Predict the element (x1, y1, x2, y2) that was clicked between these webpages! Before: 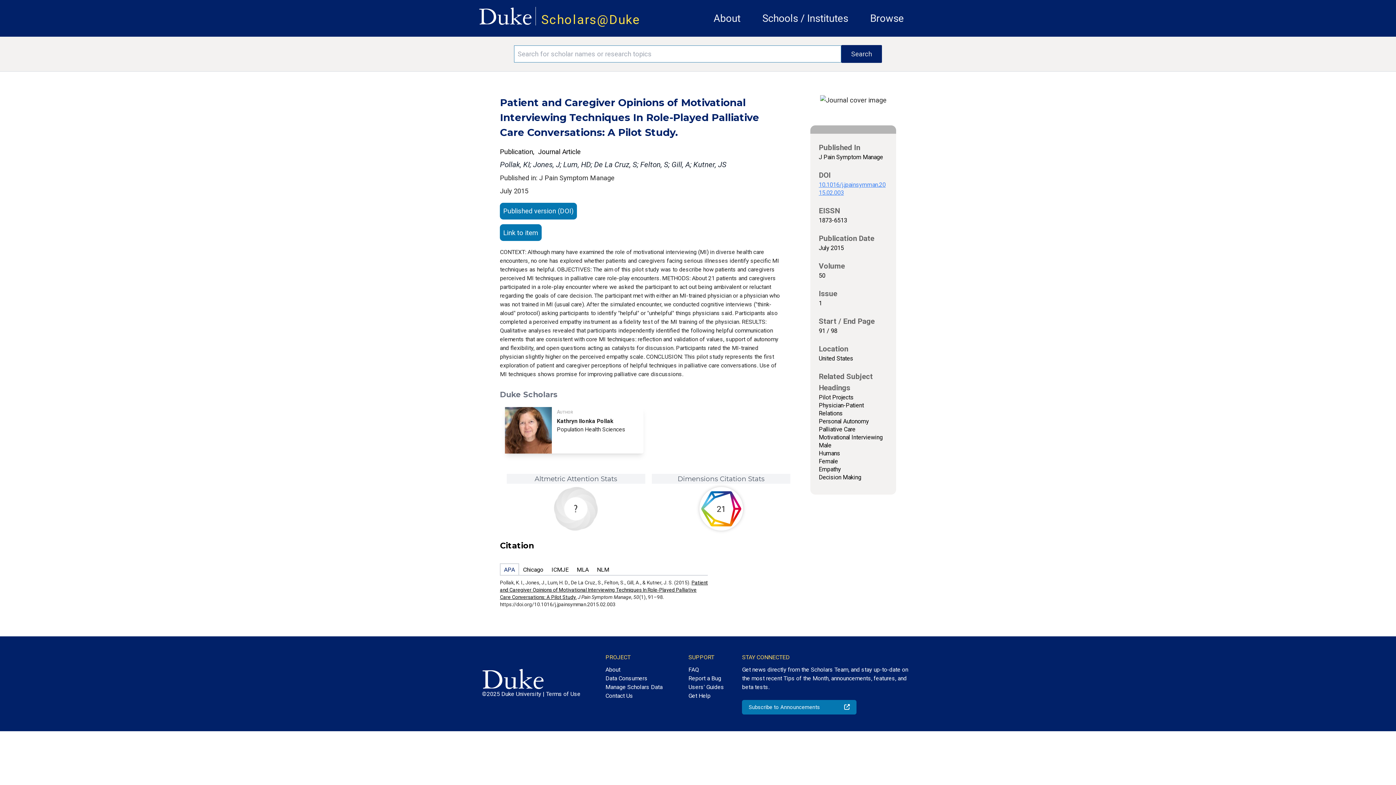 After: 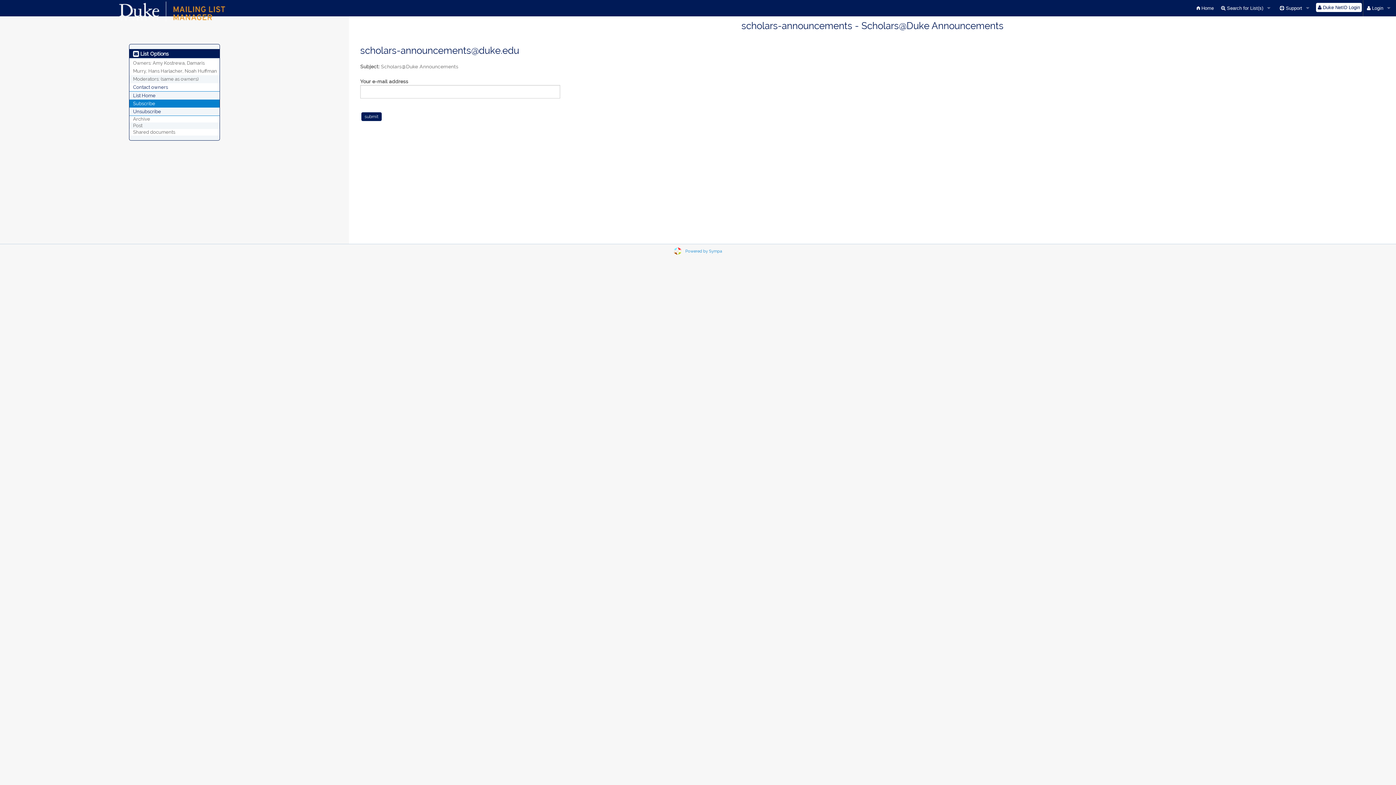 Action: bbox: (742, 700, 856, 714) label: Subscribe to Announcements